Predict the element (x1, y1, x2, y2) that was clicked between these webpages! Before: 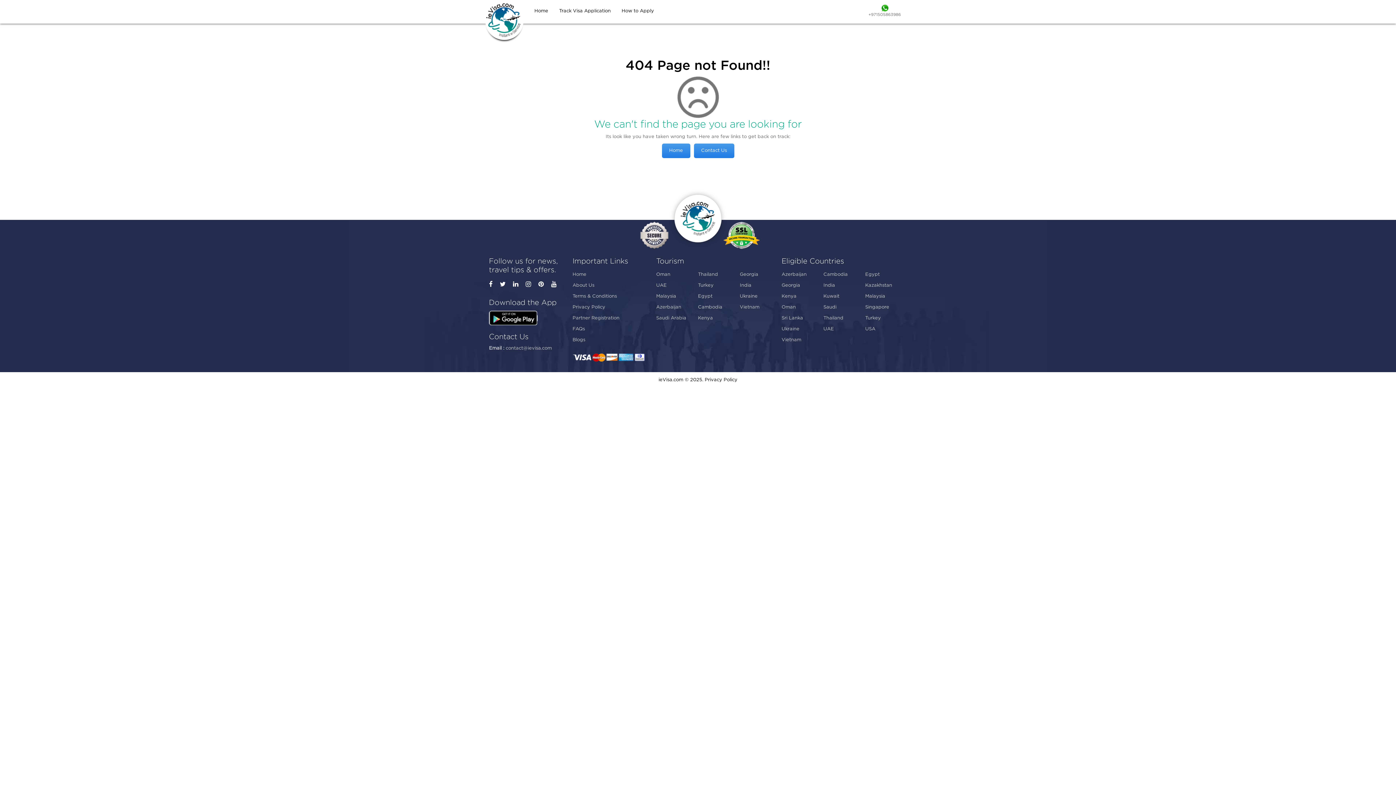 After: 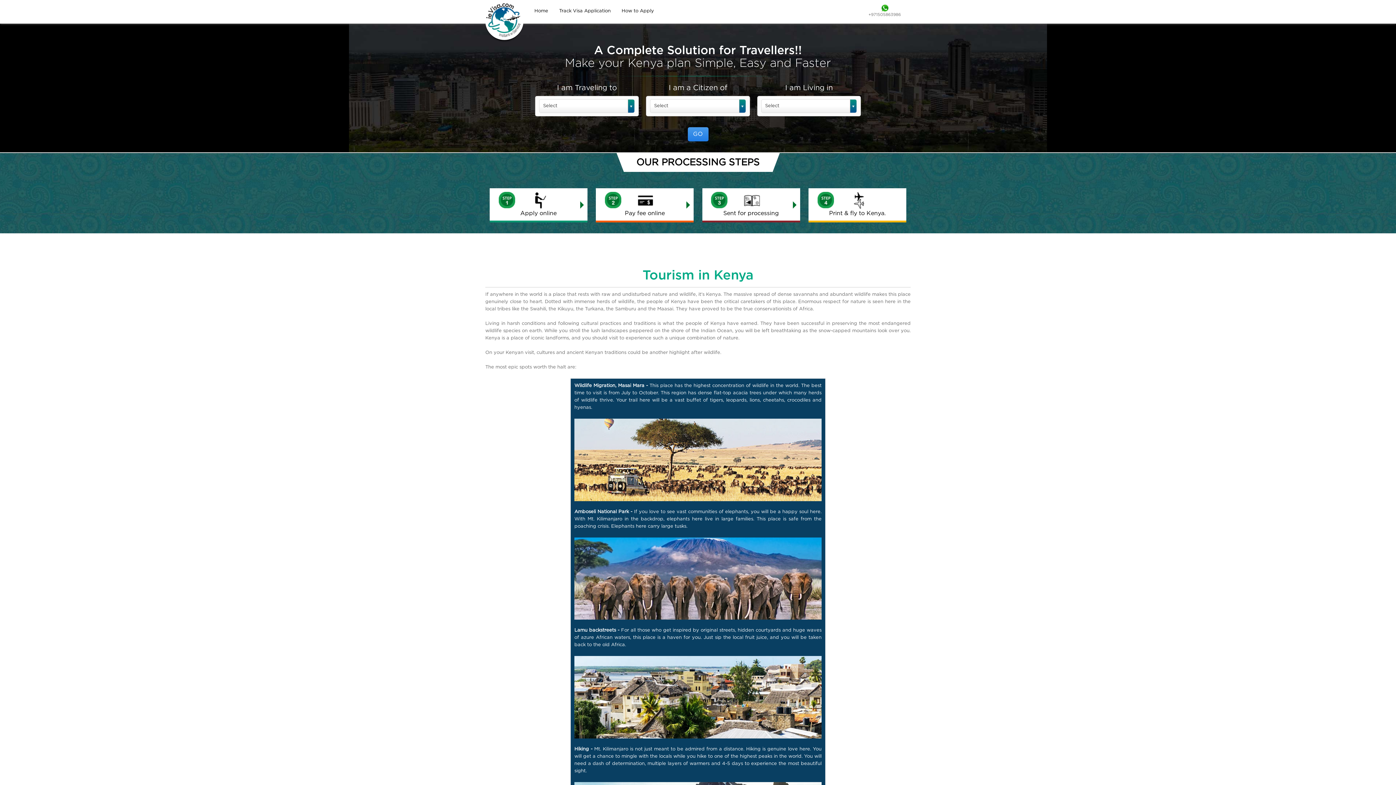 Action: bbox: (698, 313, 739, 324) label: Kenya